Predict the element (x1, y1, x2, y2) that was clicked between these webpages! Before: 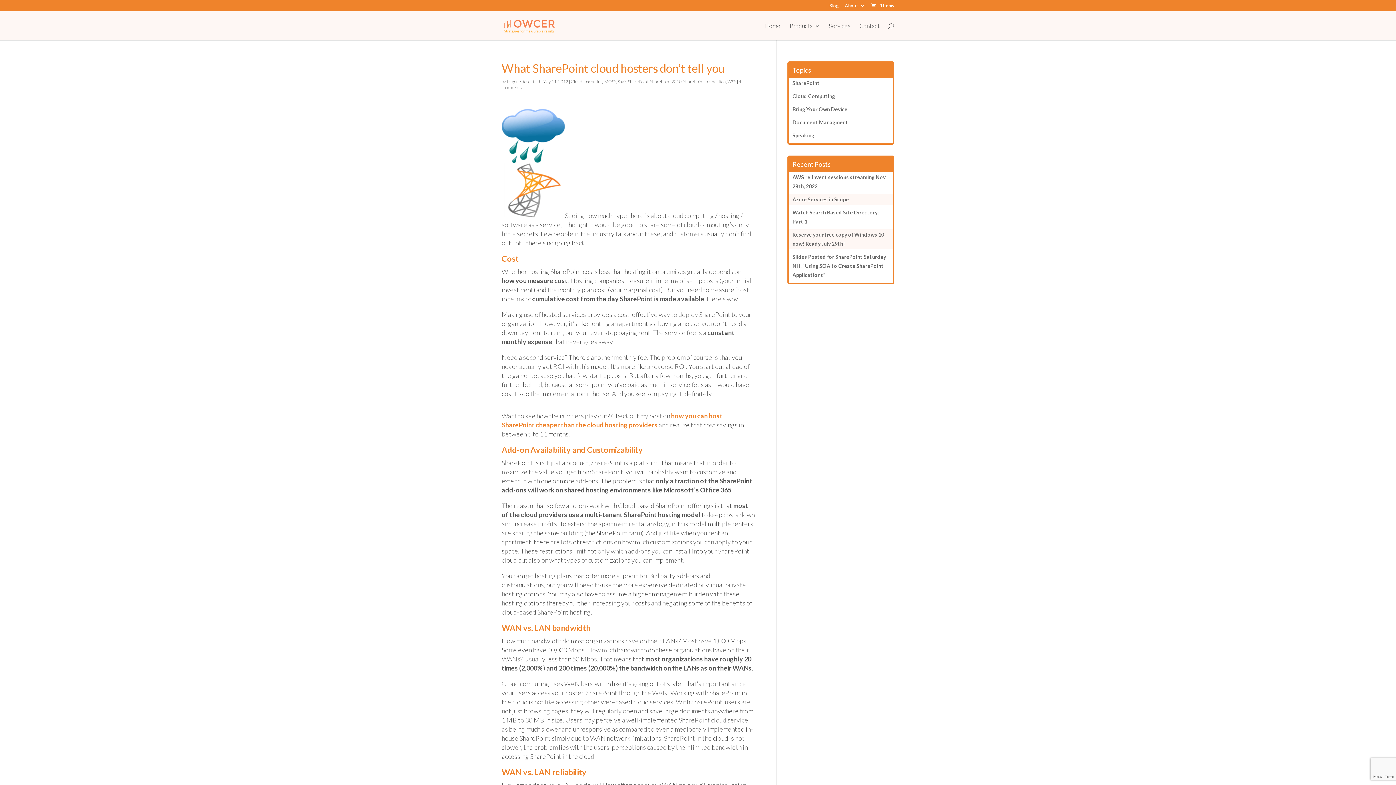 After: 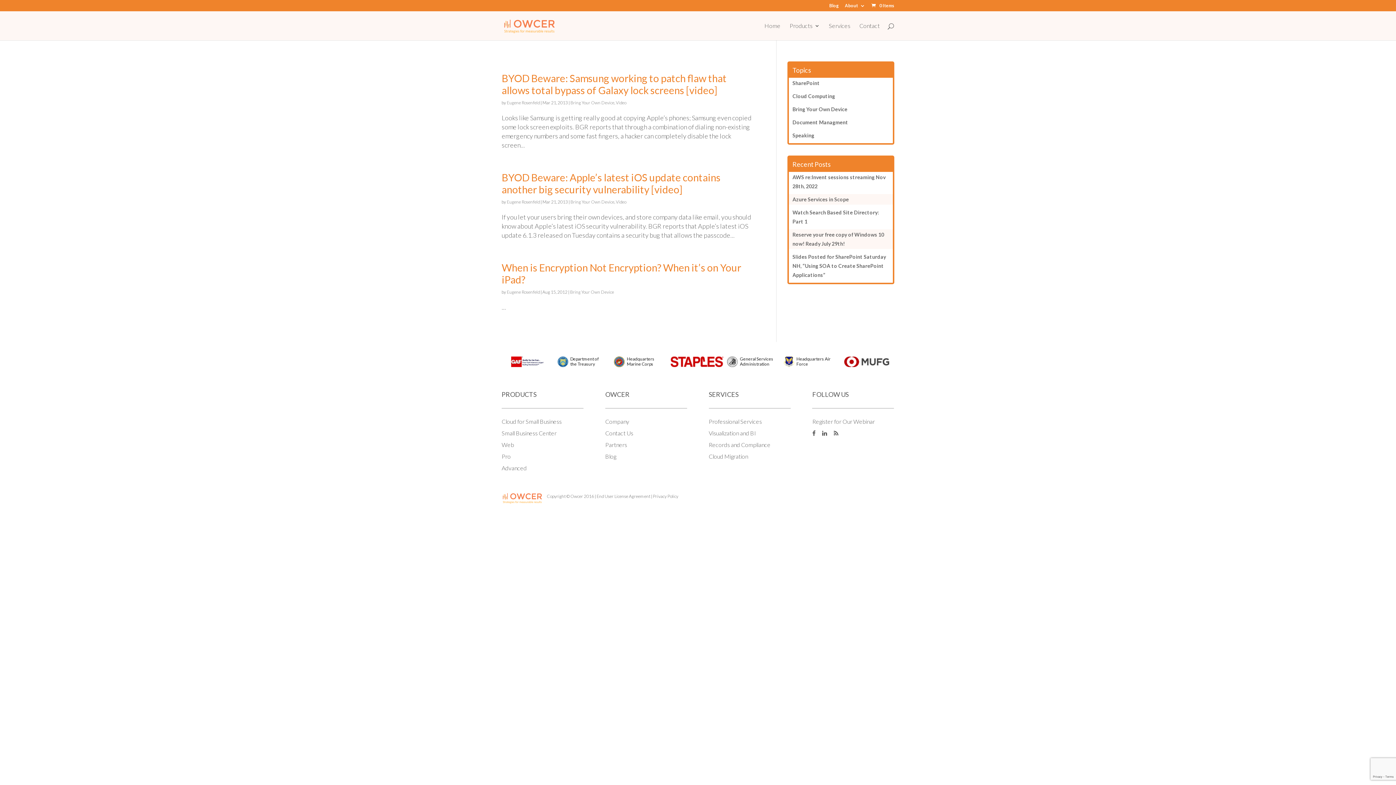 Action: label: Bring Your Own Device bbox: (792, 106, 847, 112)